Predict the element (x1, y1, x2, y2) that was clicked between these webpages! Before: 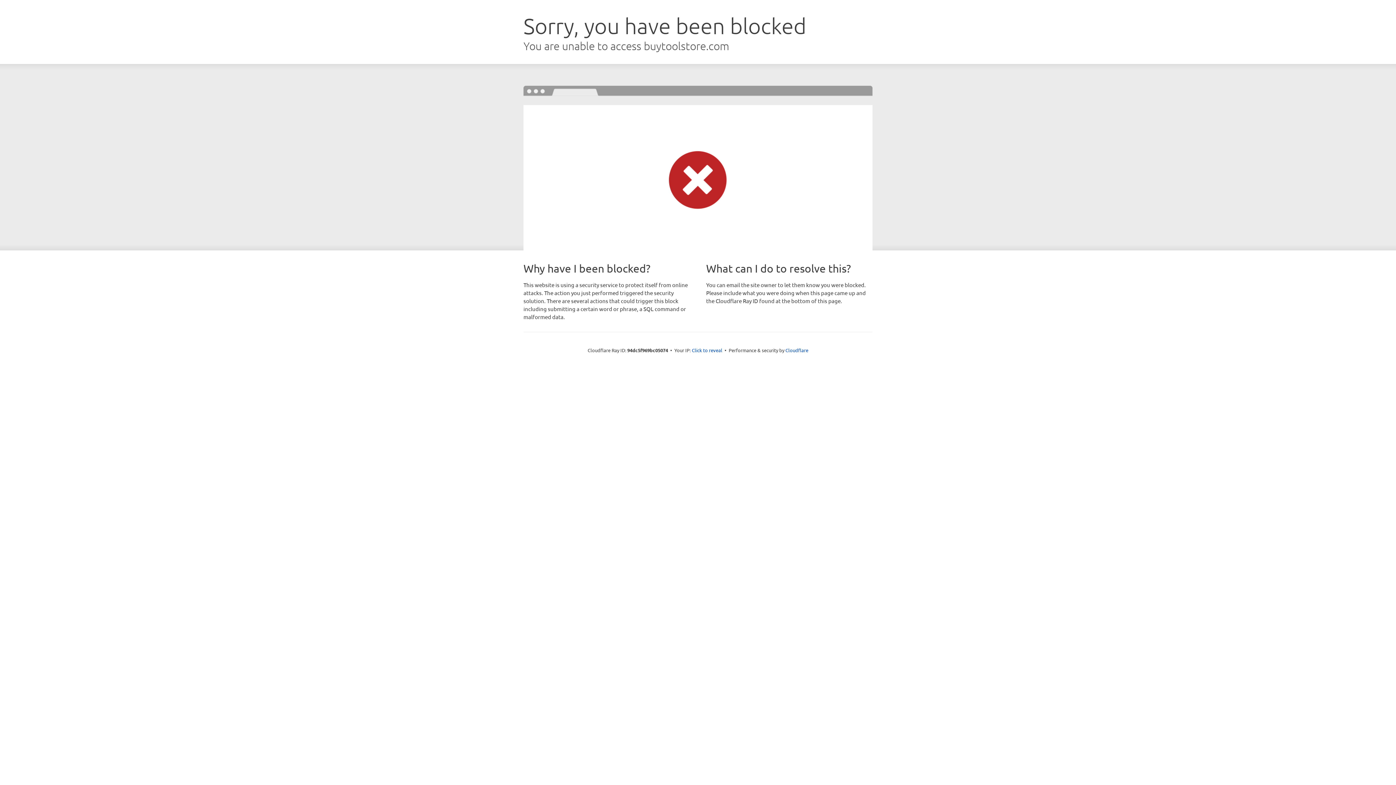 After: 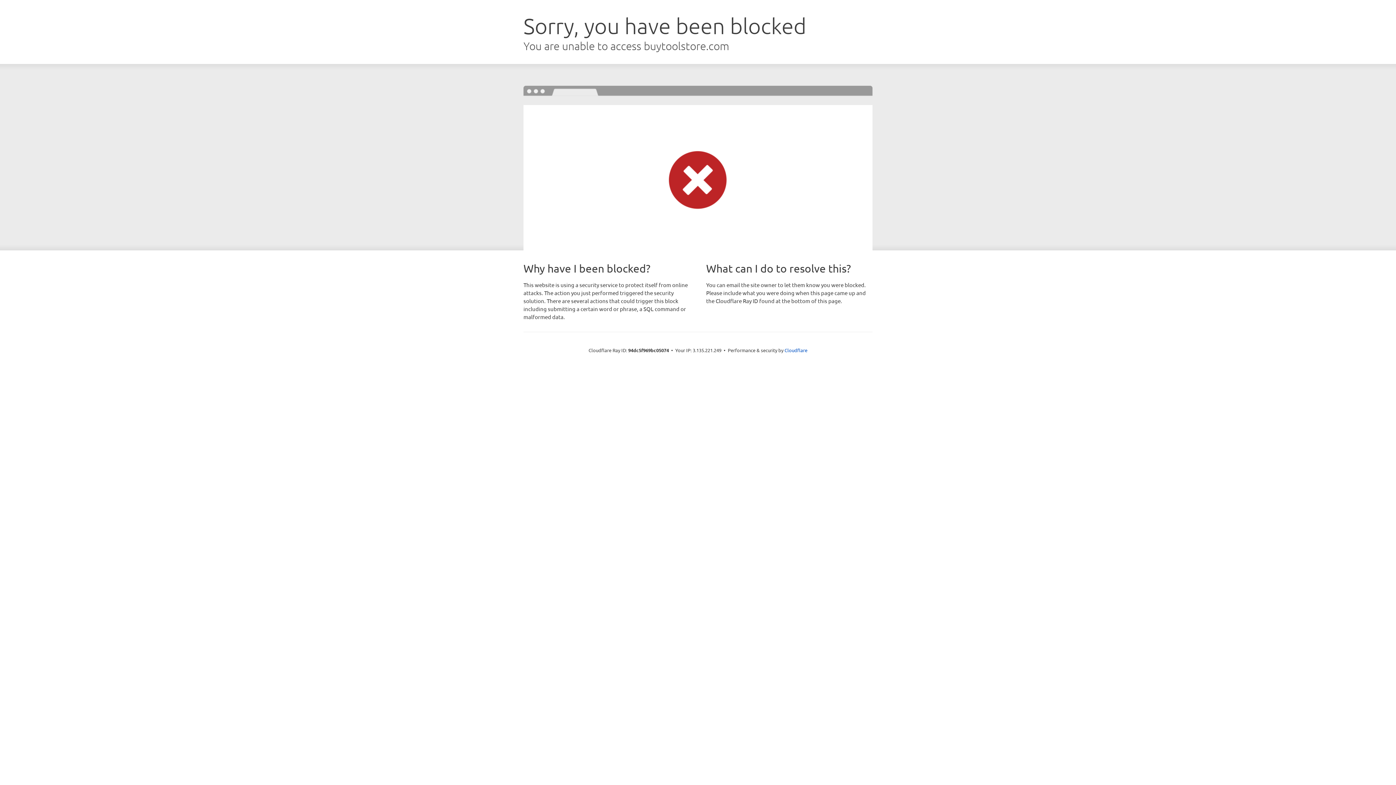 Action: bbox: (692, 346, 722, 353) label: Click to reveal